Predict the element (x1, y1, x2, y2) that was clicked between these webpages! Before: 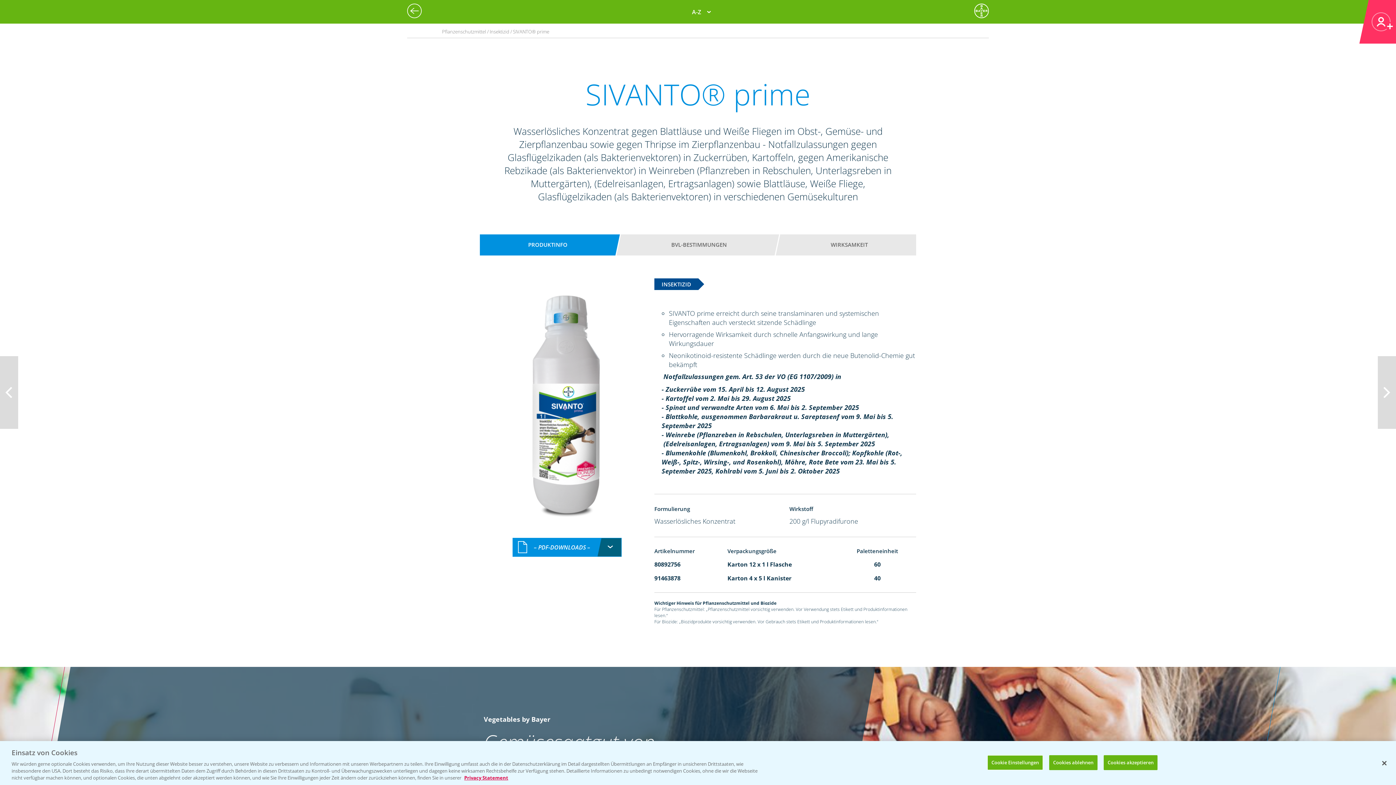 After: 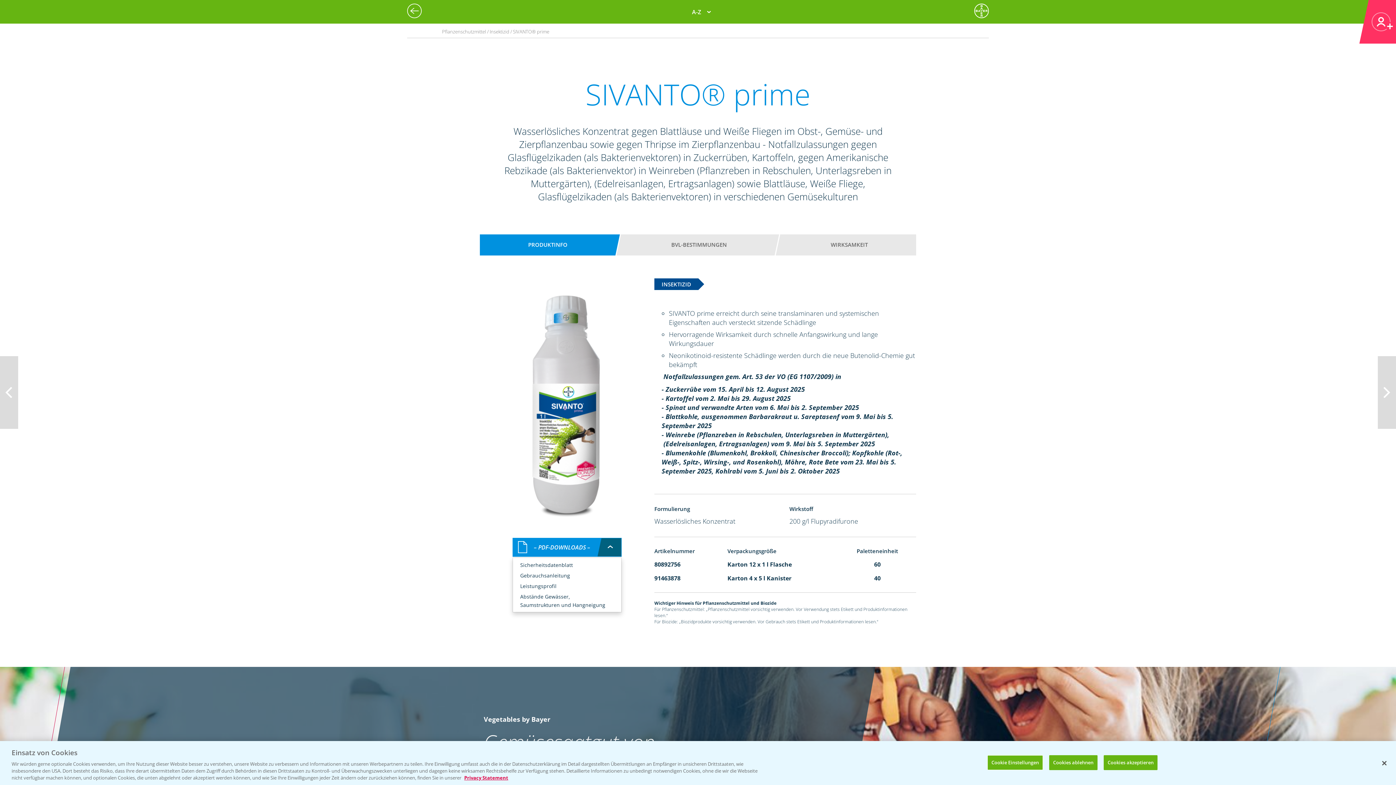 Action: label: – PDF-DOWNLOADS – bbox: (512, 538, 621, 557)